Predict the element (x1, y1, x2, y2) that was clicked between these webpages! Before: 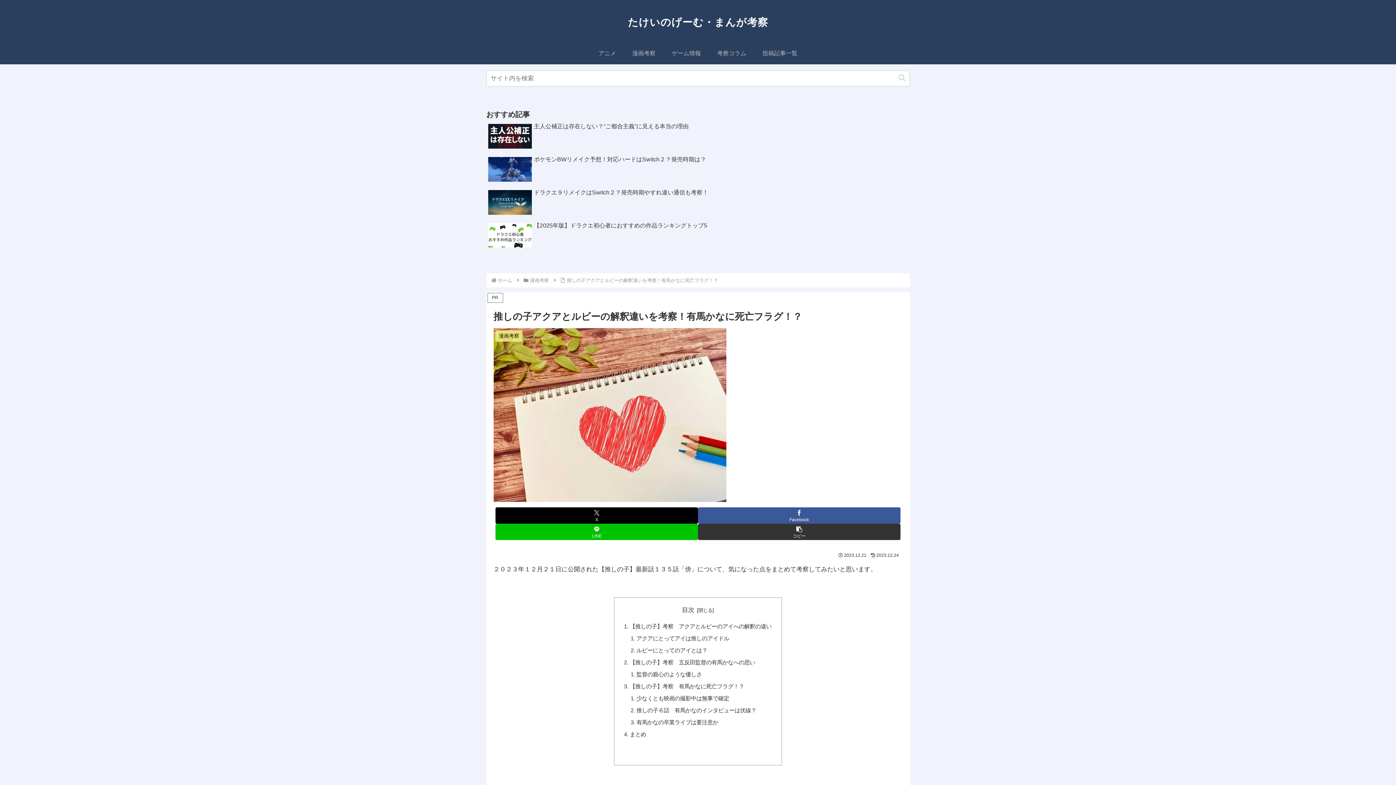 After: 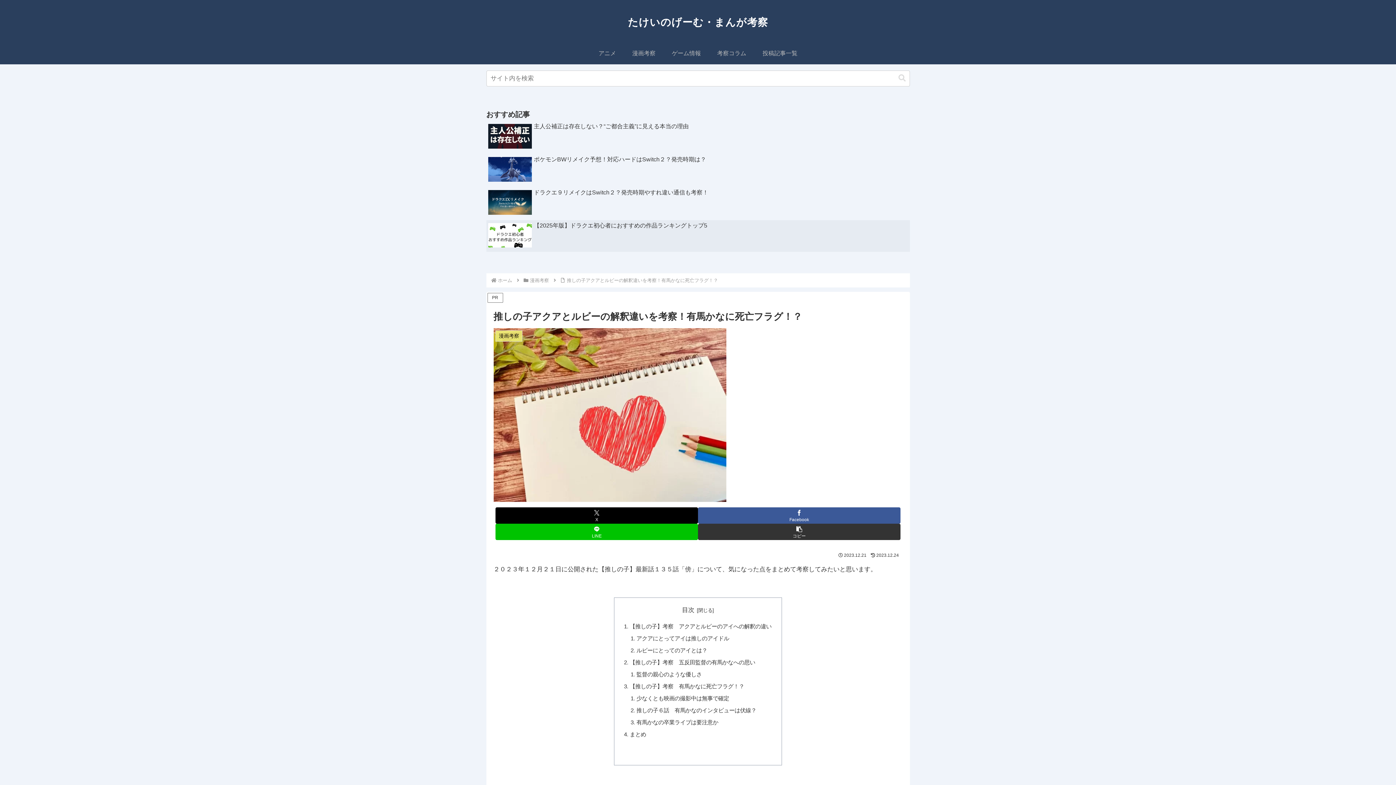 Action: bbox: (486, 220, 910, 251) label: 【2025年版】ドラクエ初心者におすすめの作品ランキングトップ5